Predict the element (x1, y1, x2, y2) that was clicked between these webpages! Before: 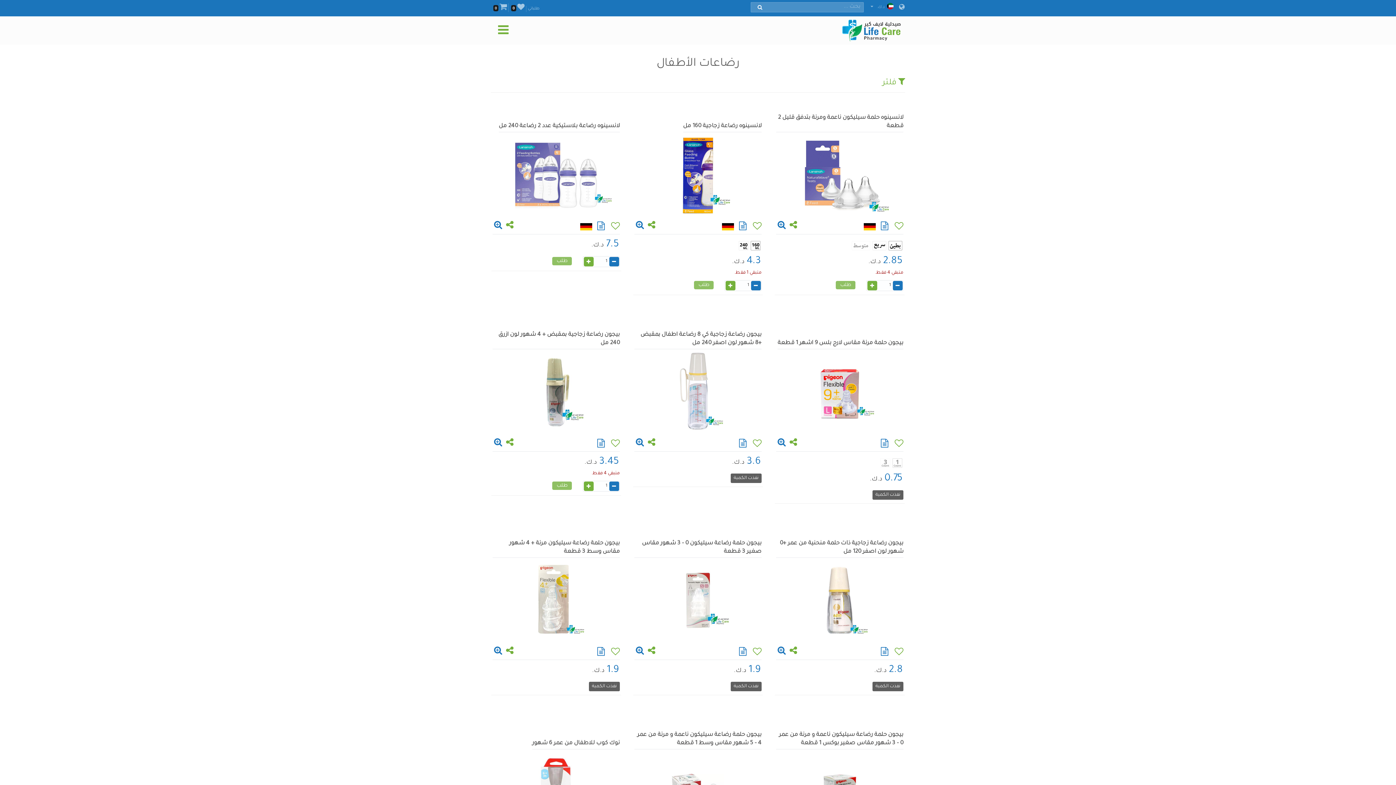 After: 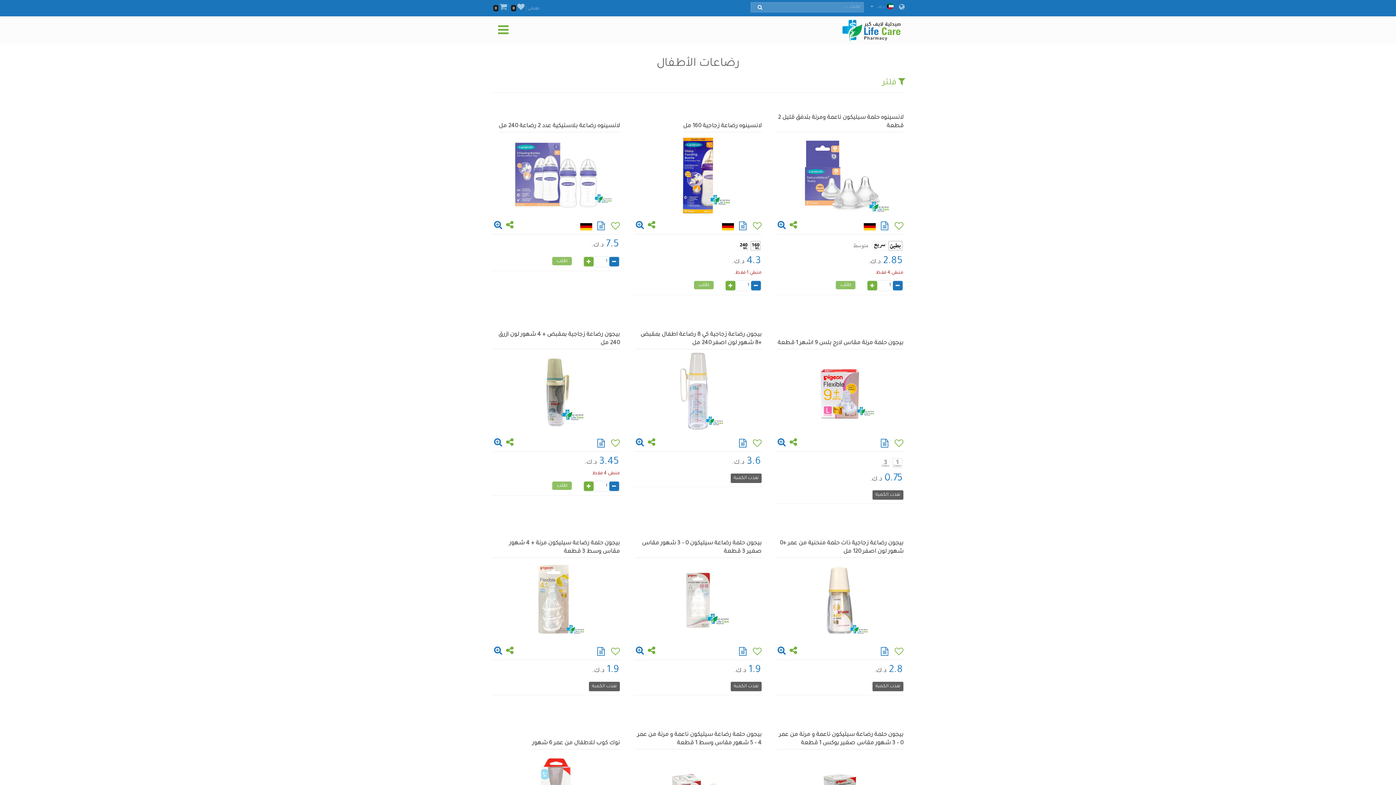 Action: bbox: (753, 5, 766, 10)